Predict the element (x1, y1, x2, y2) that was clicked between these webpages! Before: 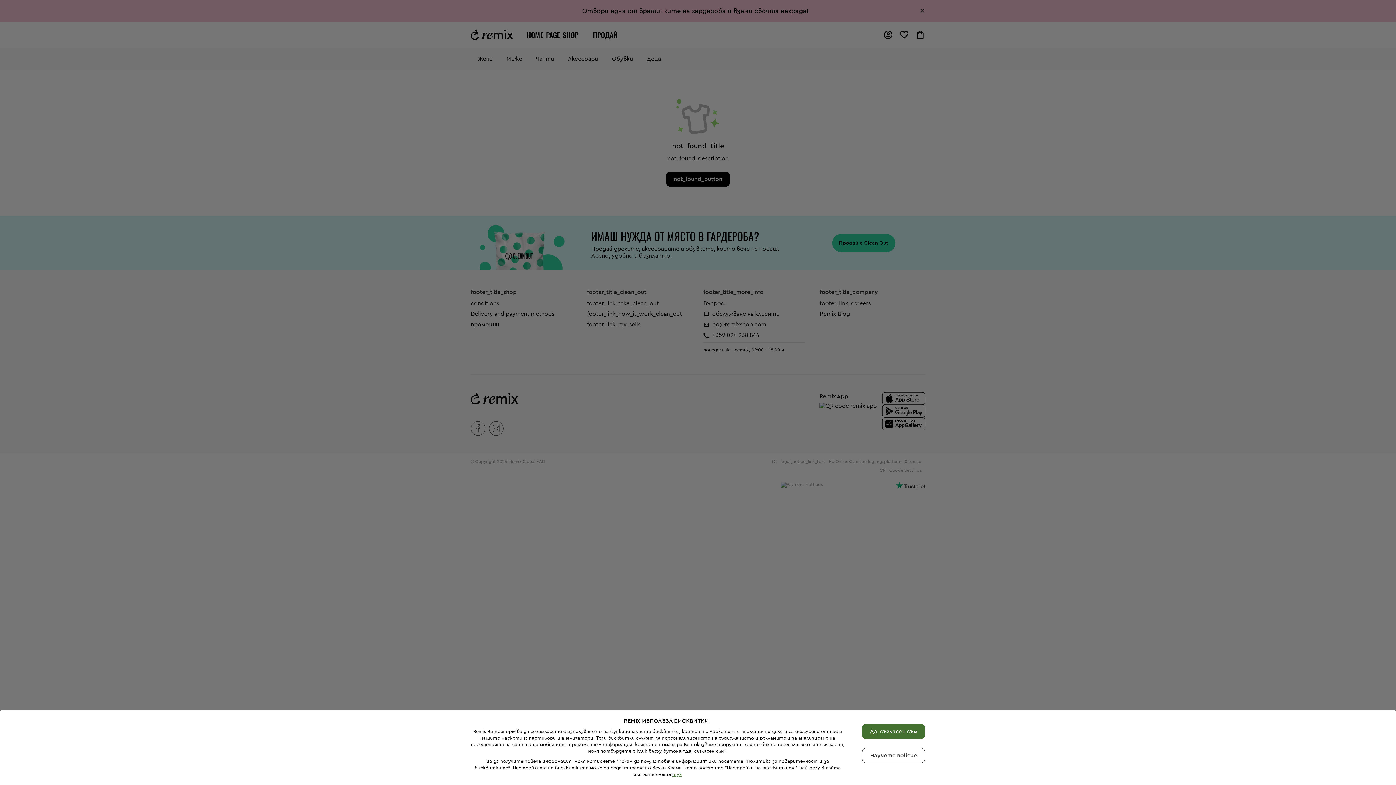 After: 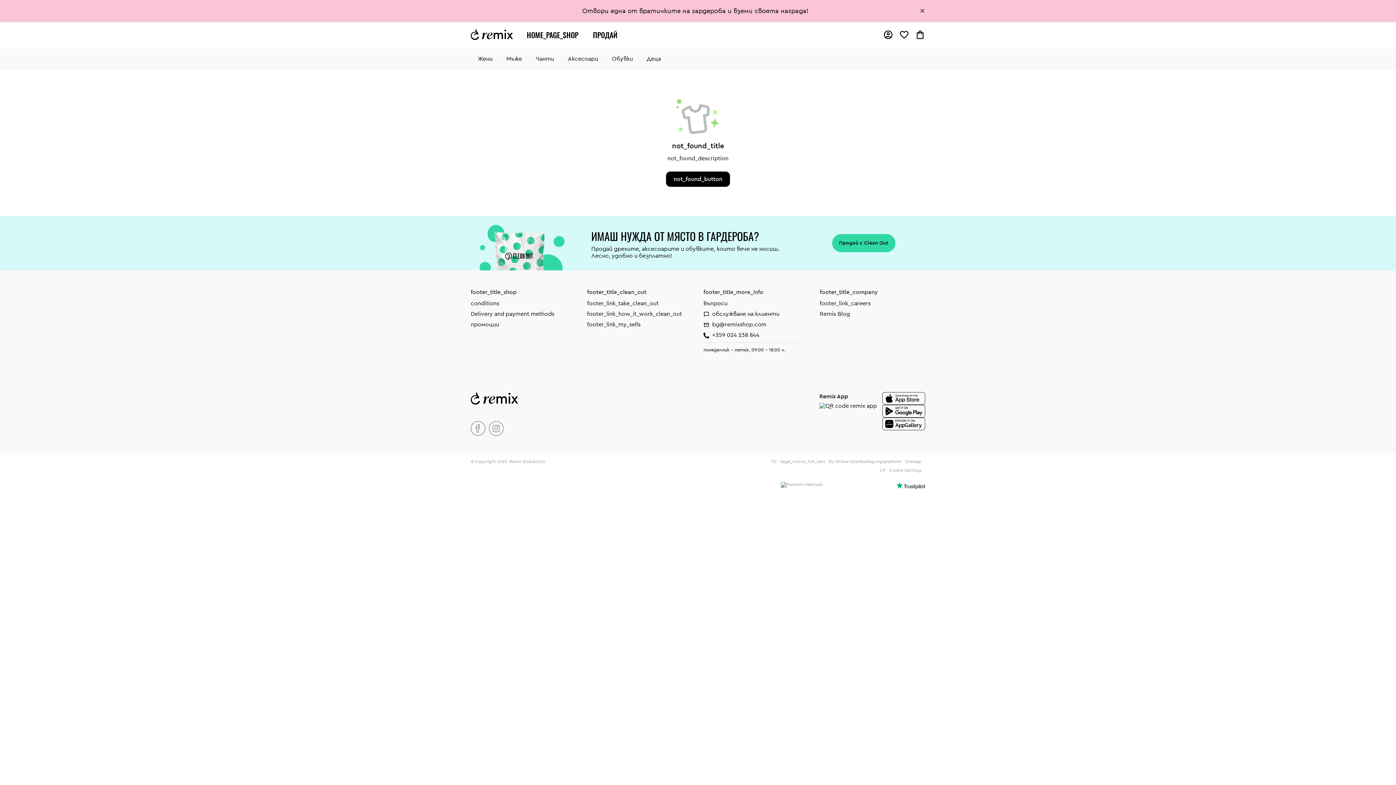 Action: bbox: (862, 724, 925, 739) label: Да, съгласен съм